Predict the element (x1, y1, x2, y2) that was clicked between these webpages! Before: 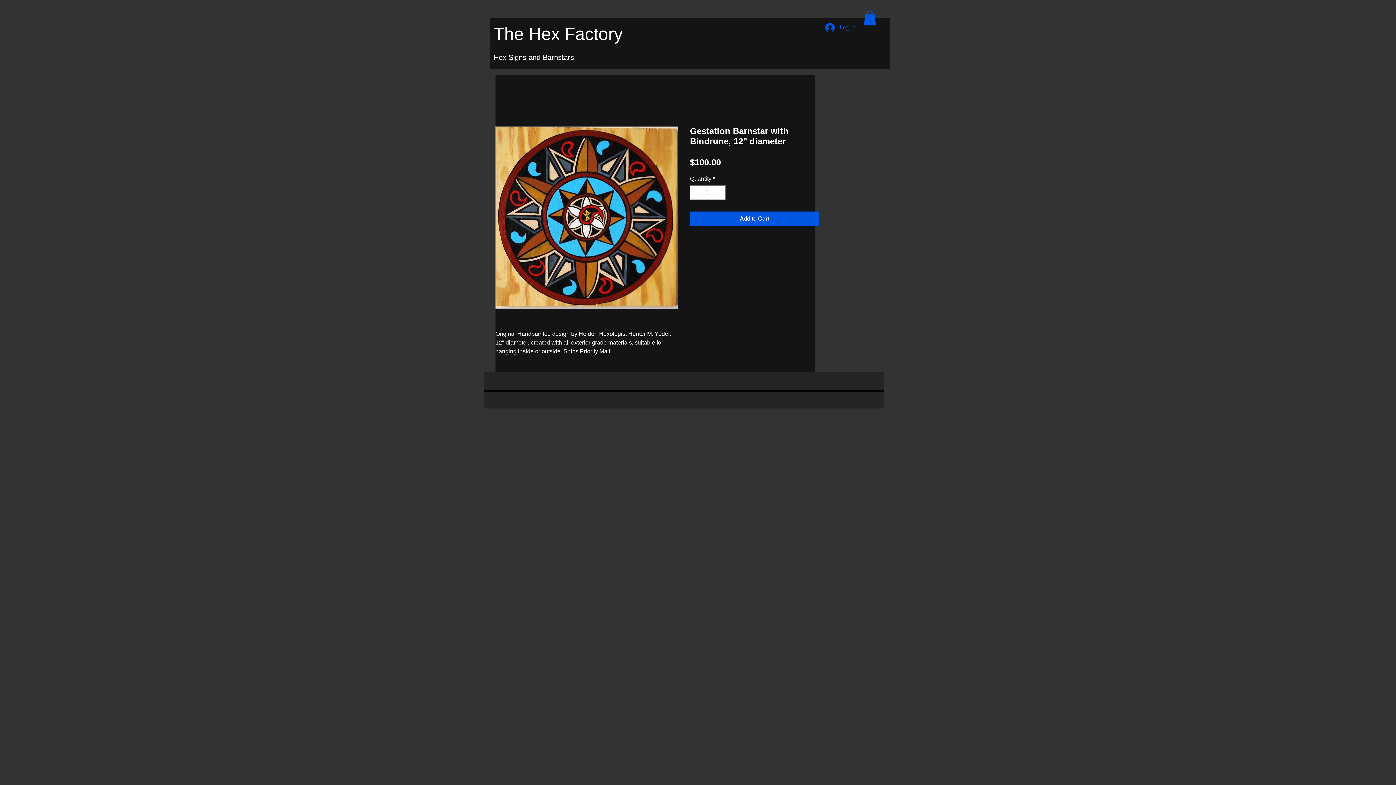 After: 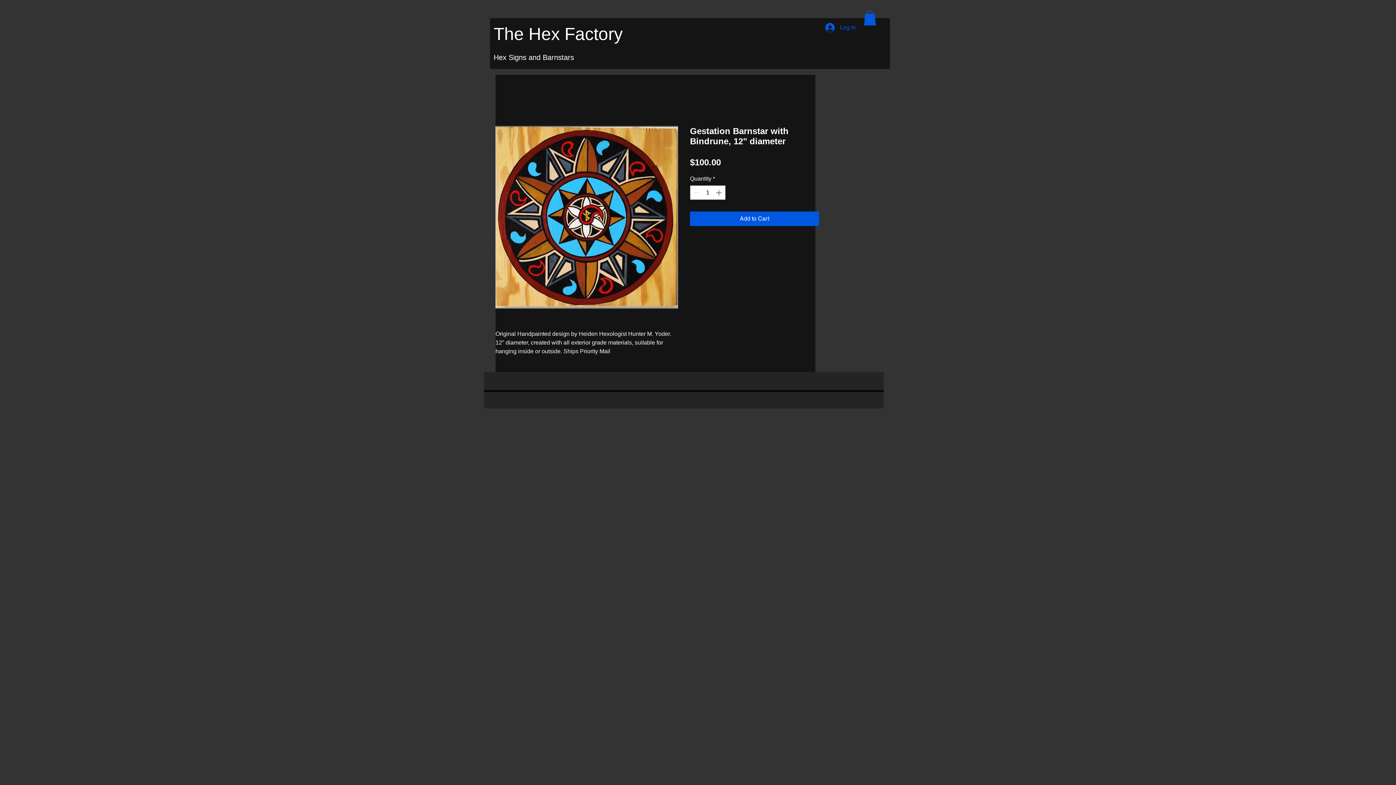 Action: bbox: (864, 10, 876, 25)